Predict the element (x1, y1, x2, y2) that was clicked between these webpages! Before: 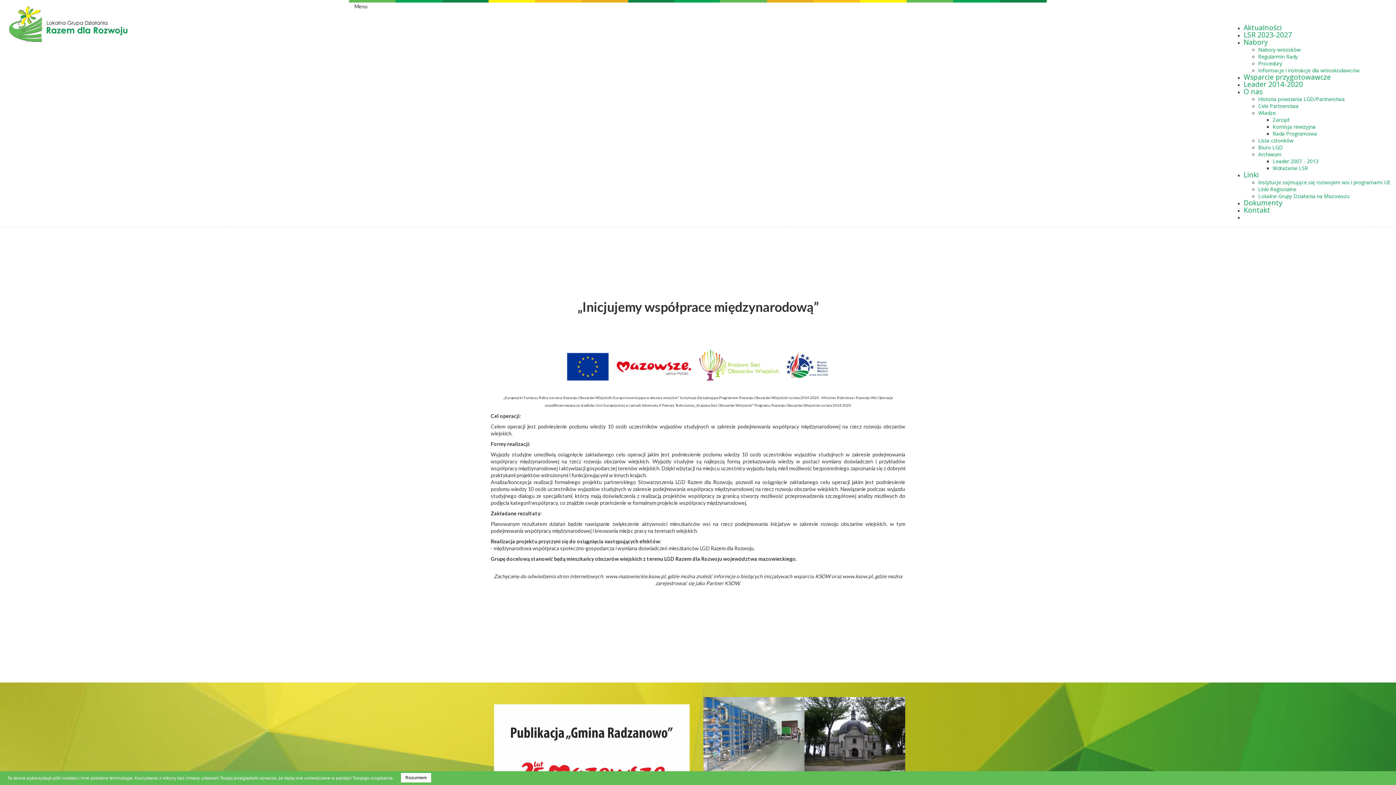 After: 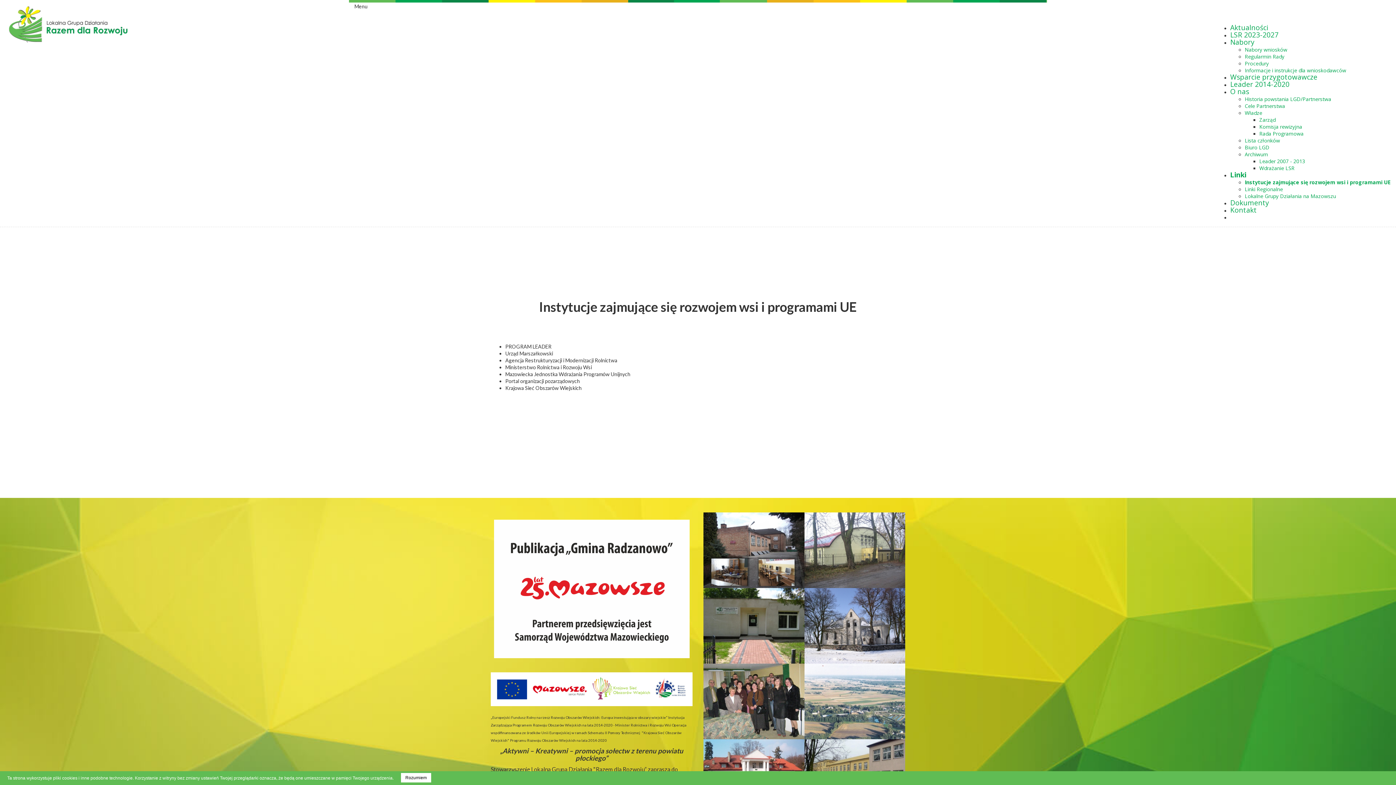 Action: bbox: (1258, 178, 1390, 185) label: Instytucje zajmujące się rozwojem wsi i programami UE